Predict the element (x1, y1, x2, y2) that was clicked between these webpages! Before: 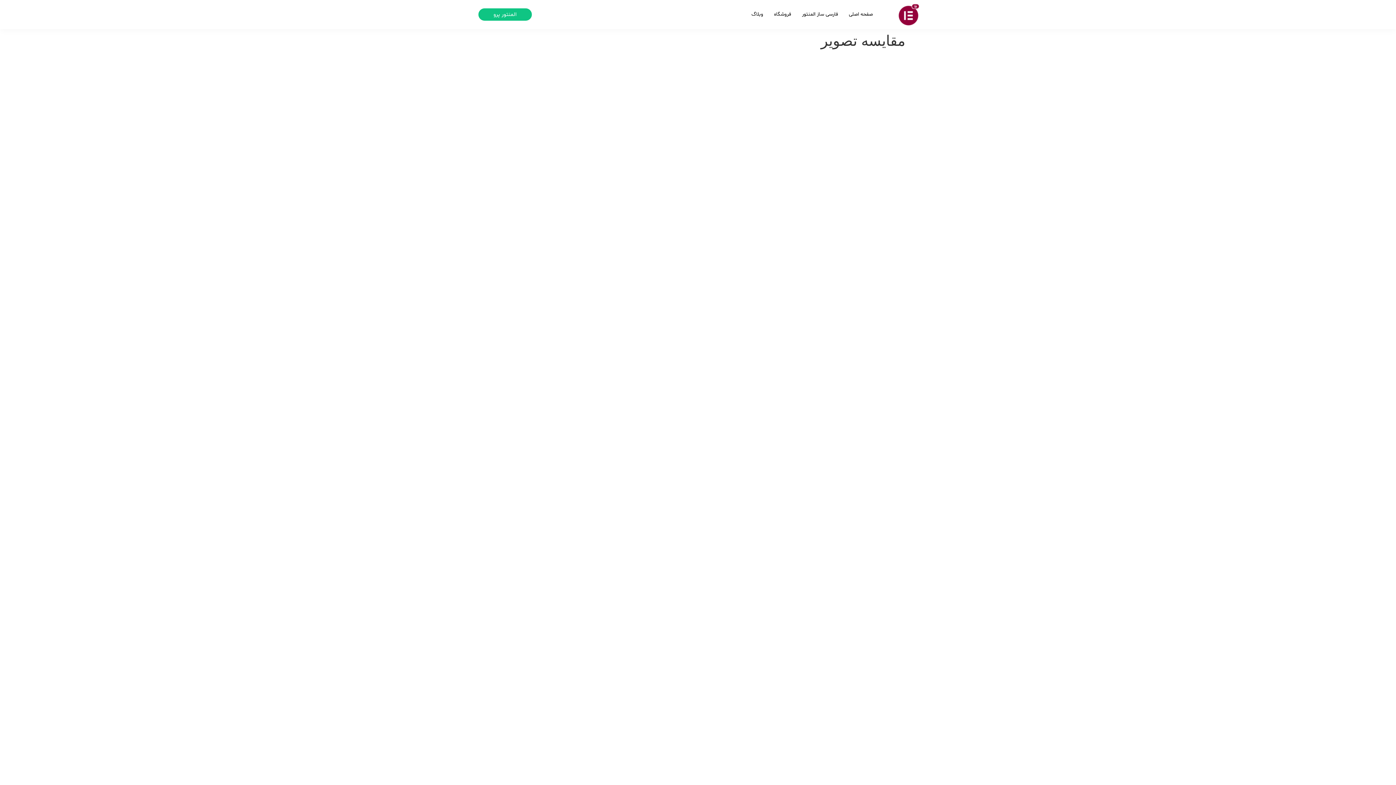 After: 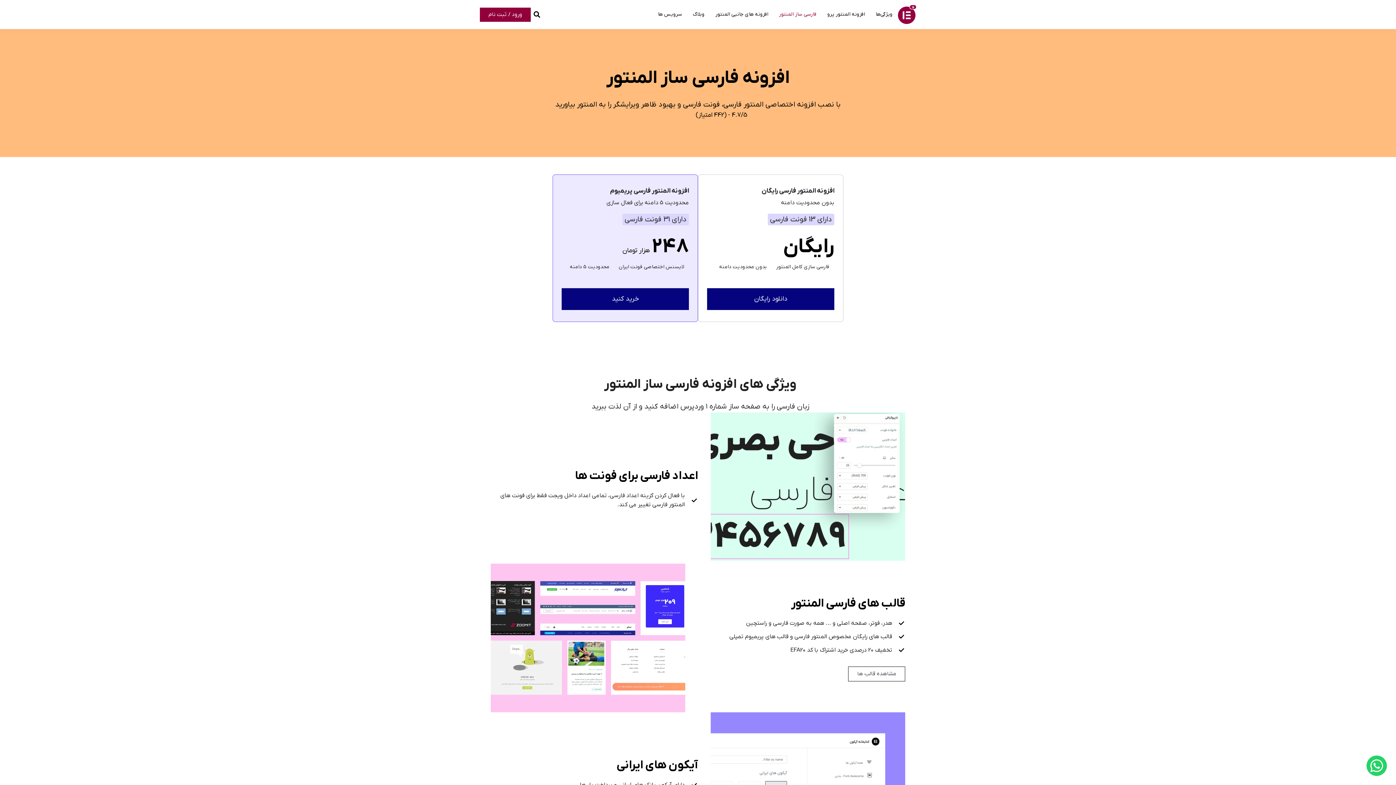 Action: bbox: (796, 10, 843, 18) label: فارسی ساز المنتور